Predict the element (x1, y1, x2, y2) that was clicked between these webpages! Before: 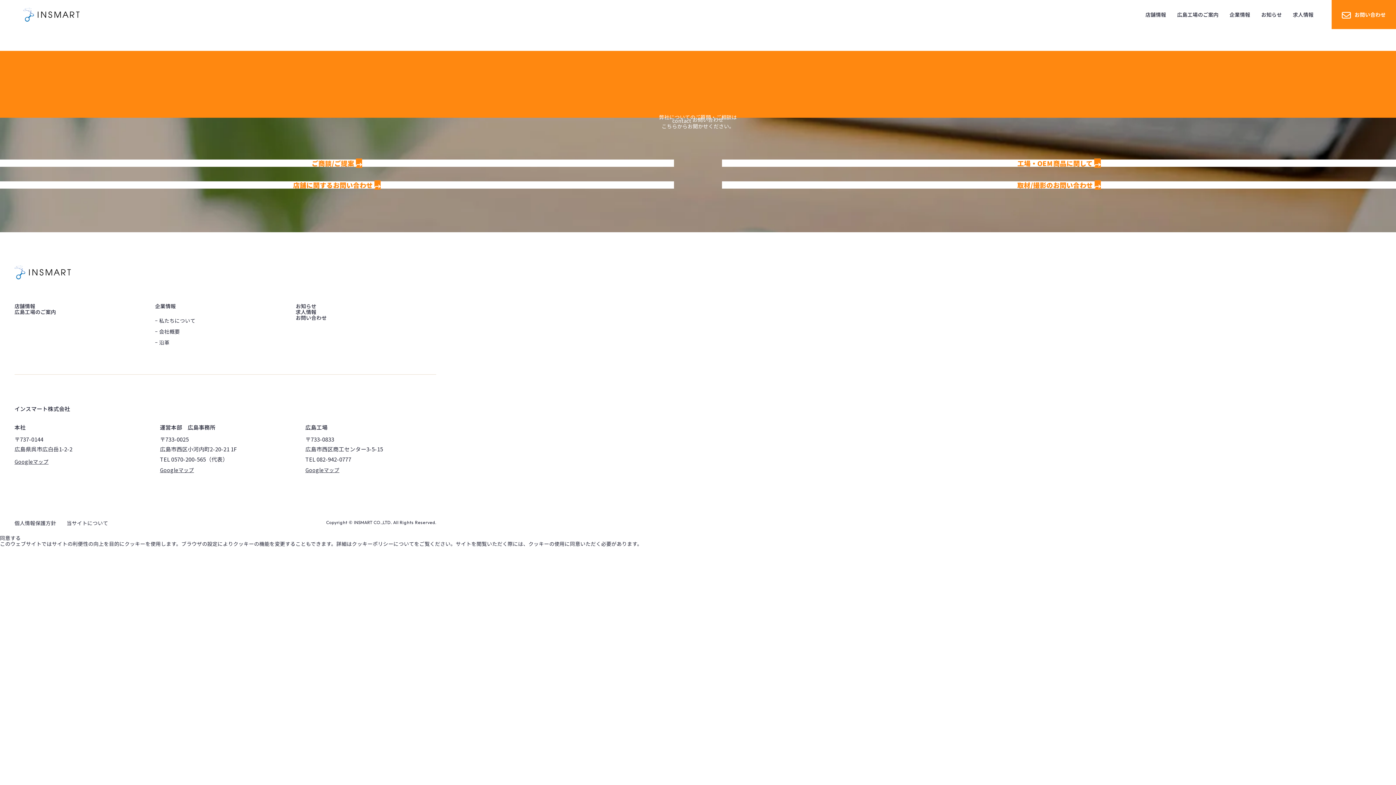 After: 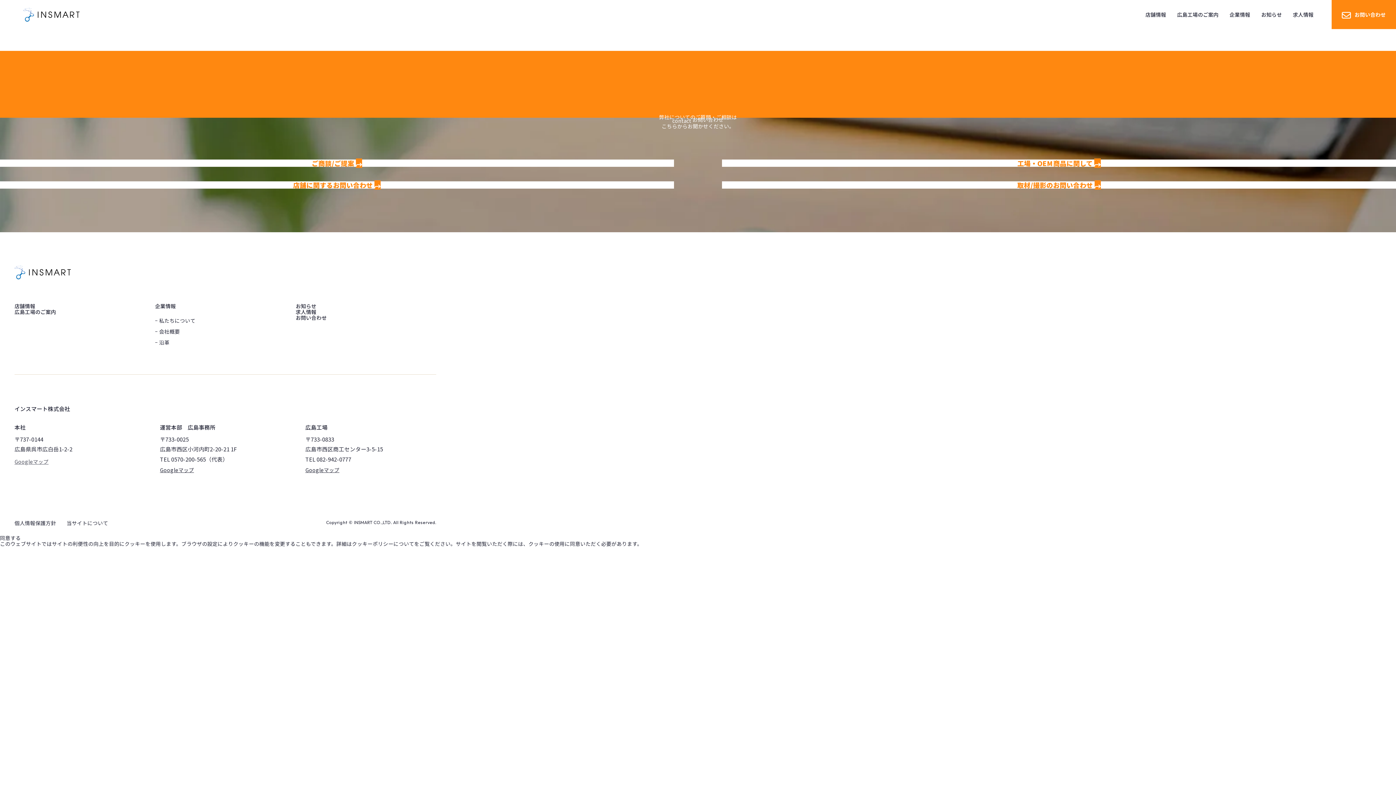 Action: bbox: (14, 458, 48, 465) label: Googleマップ